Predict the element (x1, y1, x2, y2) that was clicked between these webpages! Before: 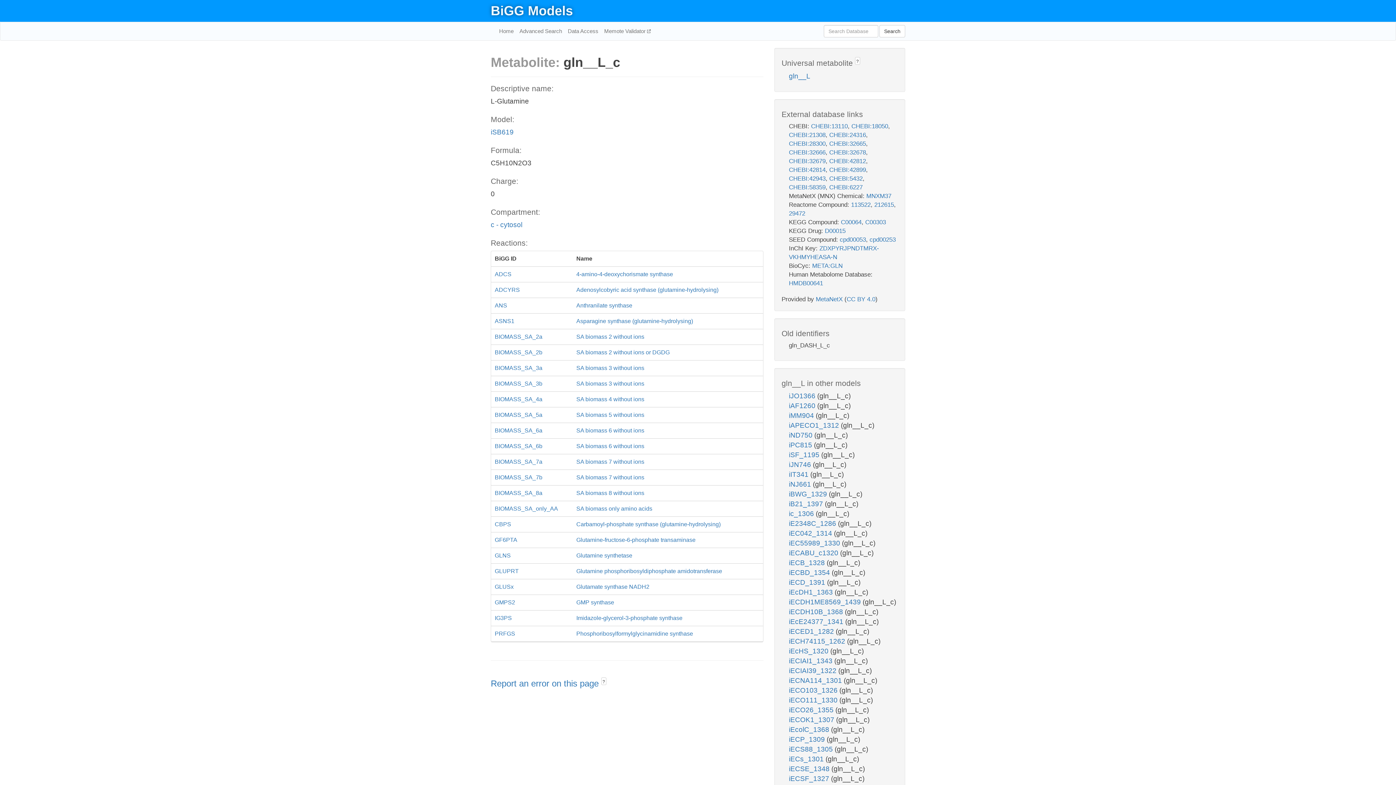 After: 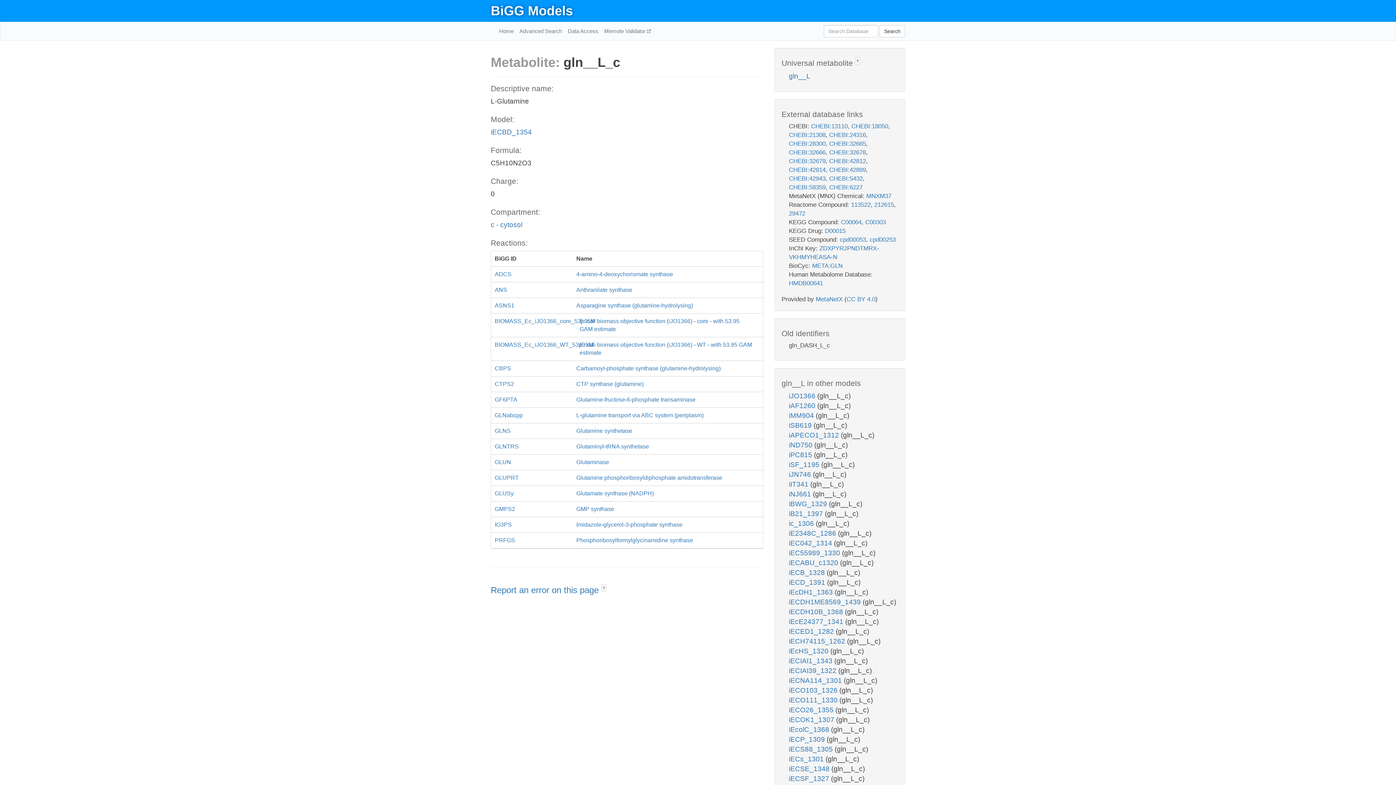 Action: label: iECBD_1354  bbox: (789, 569, 832, 576)